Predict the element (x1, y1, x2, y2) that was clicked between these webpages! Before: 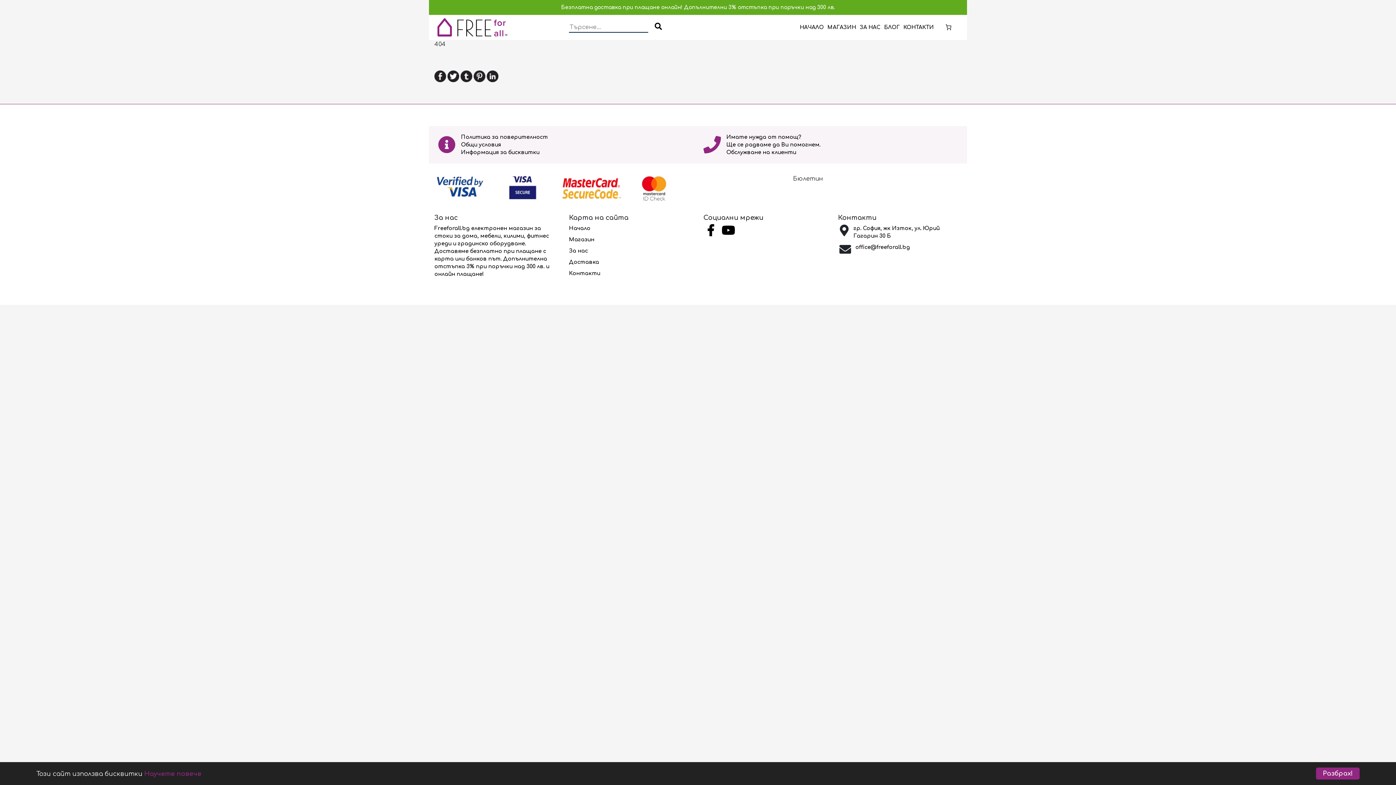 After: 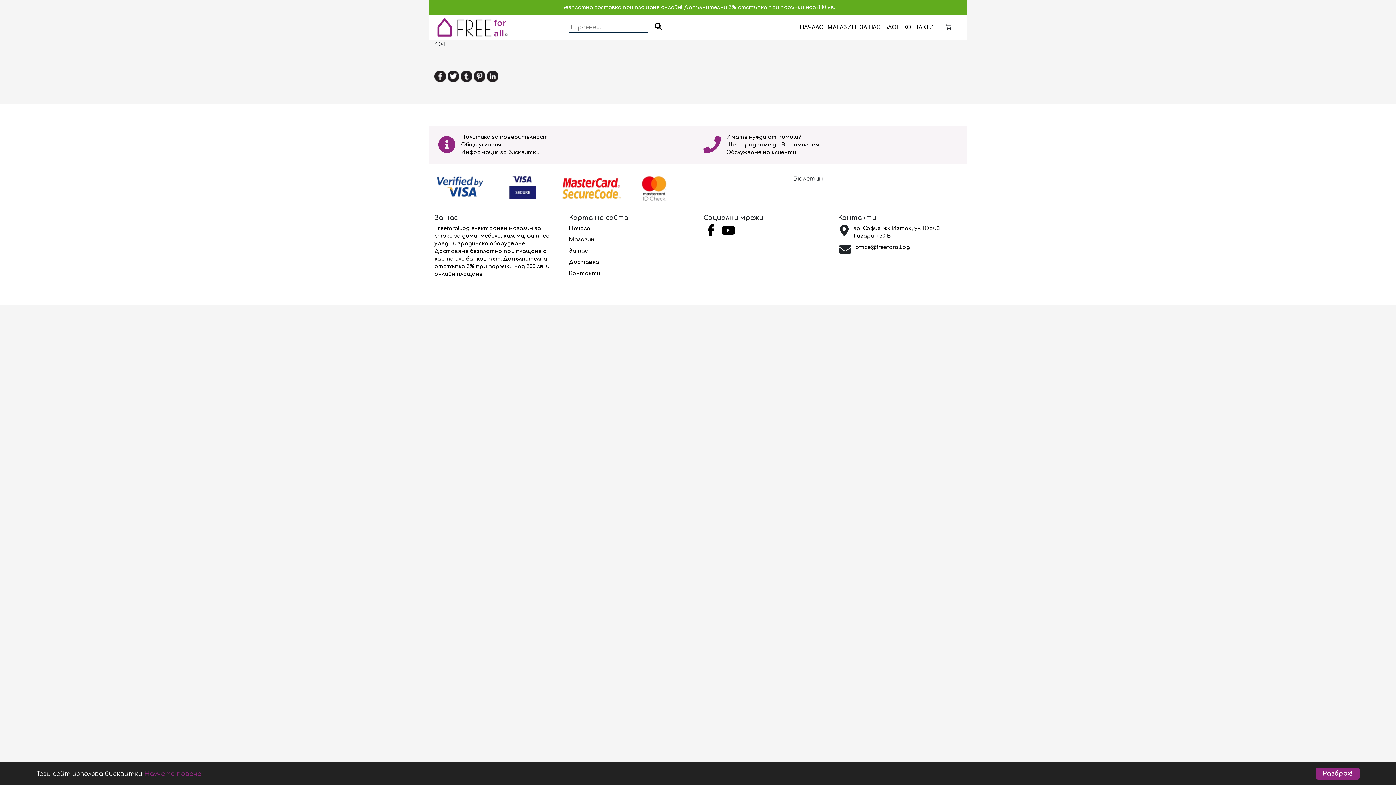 Action: bbox: (486, 72, 498, 79)